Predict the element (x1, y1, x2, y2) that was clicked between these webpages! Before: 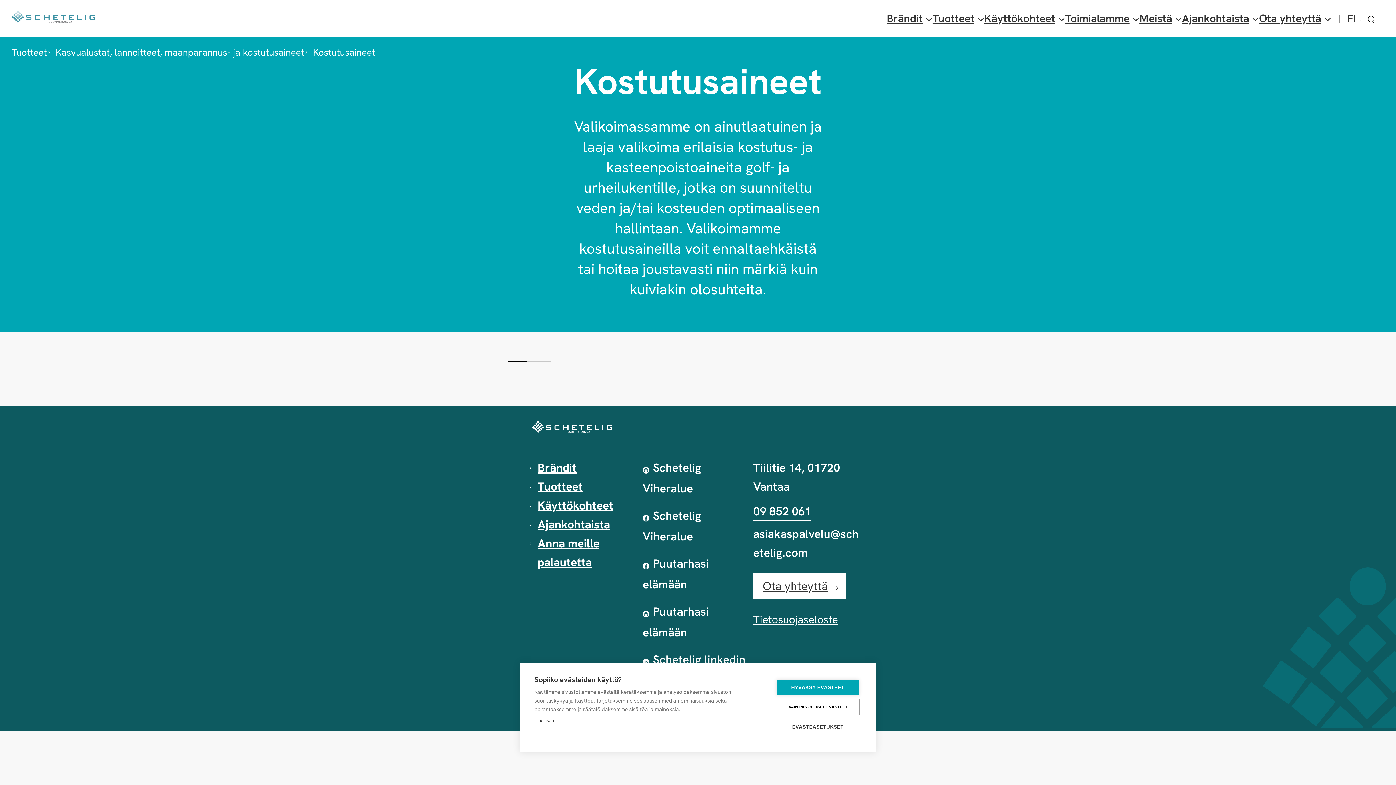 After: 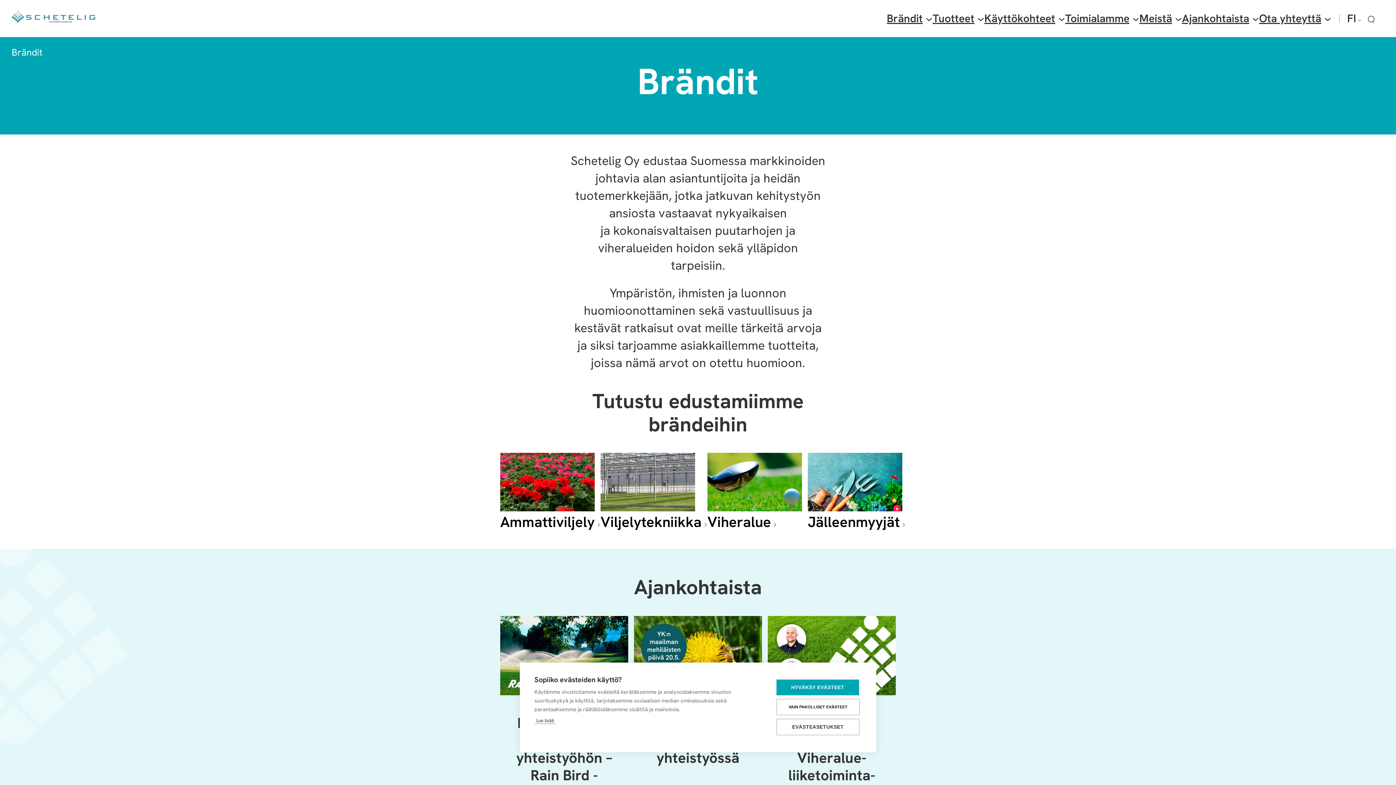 Action: bbox: (887, 11, 923, 25) label: Brändit